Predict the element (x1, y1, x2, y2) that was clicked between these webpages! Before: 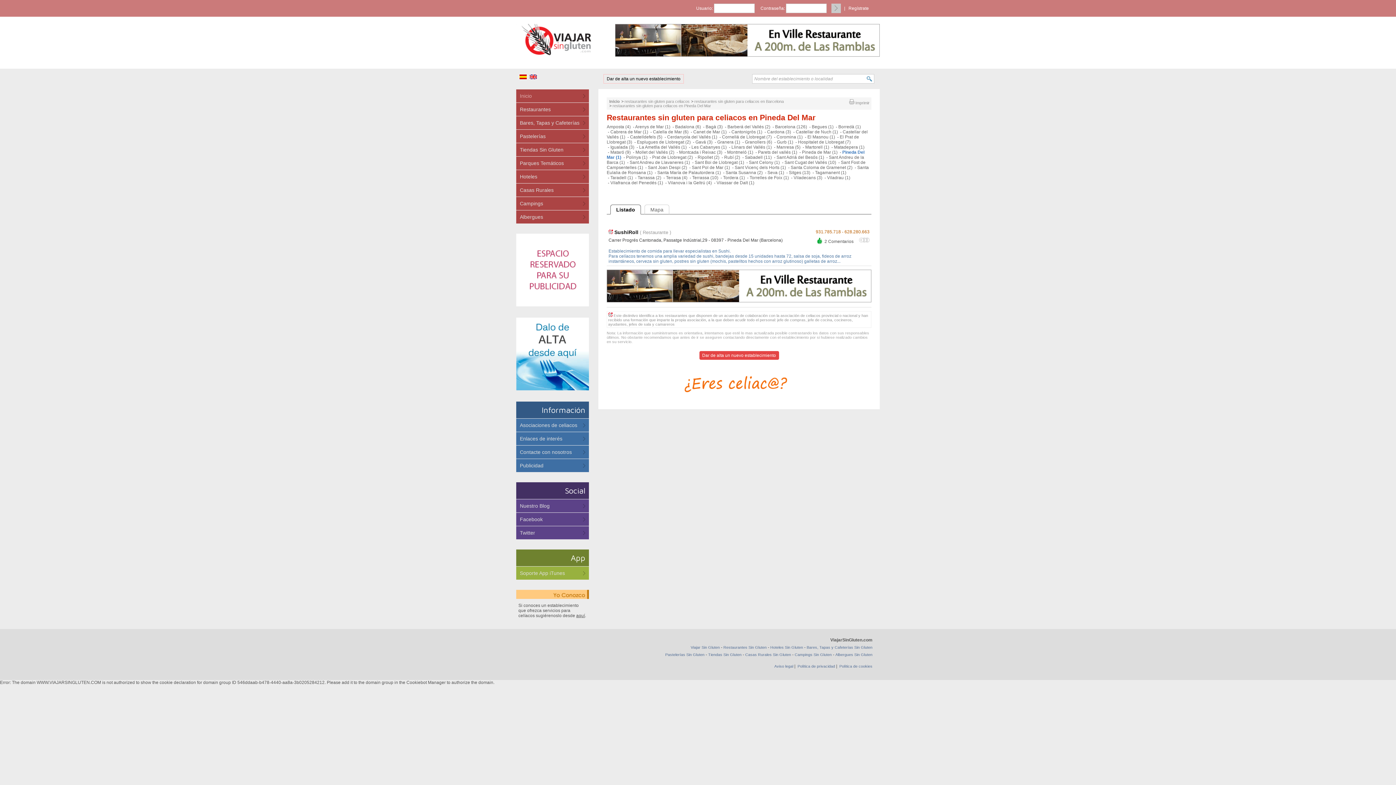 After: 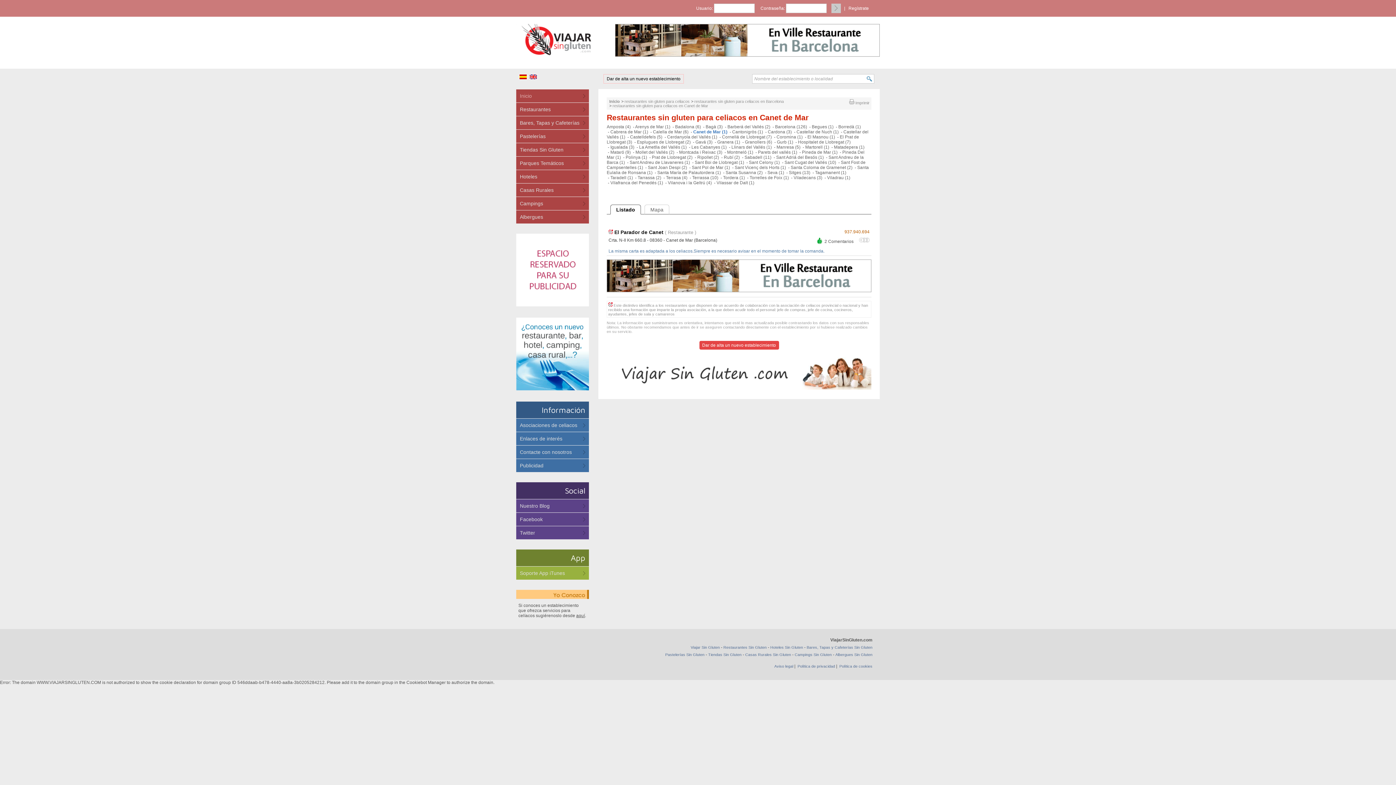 Action: label: Canet de Mar (1) bbox: (693, 129, 726, 134)